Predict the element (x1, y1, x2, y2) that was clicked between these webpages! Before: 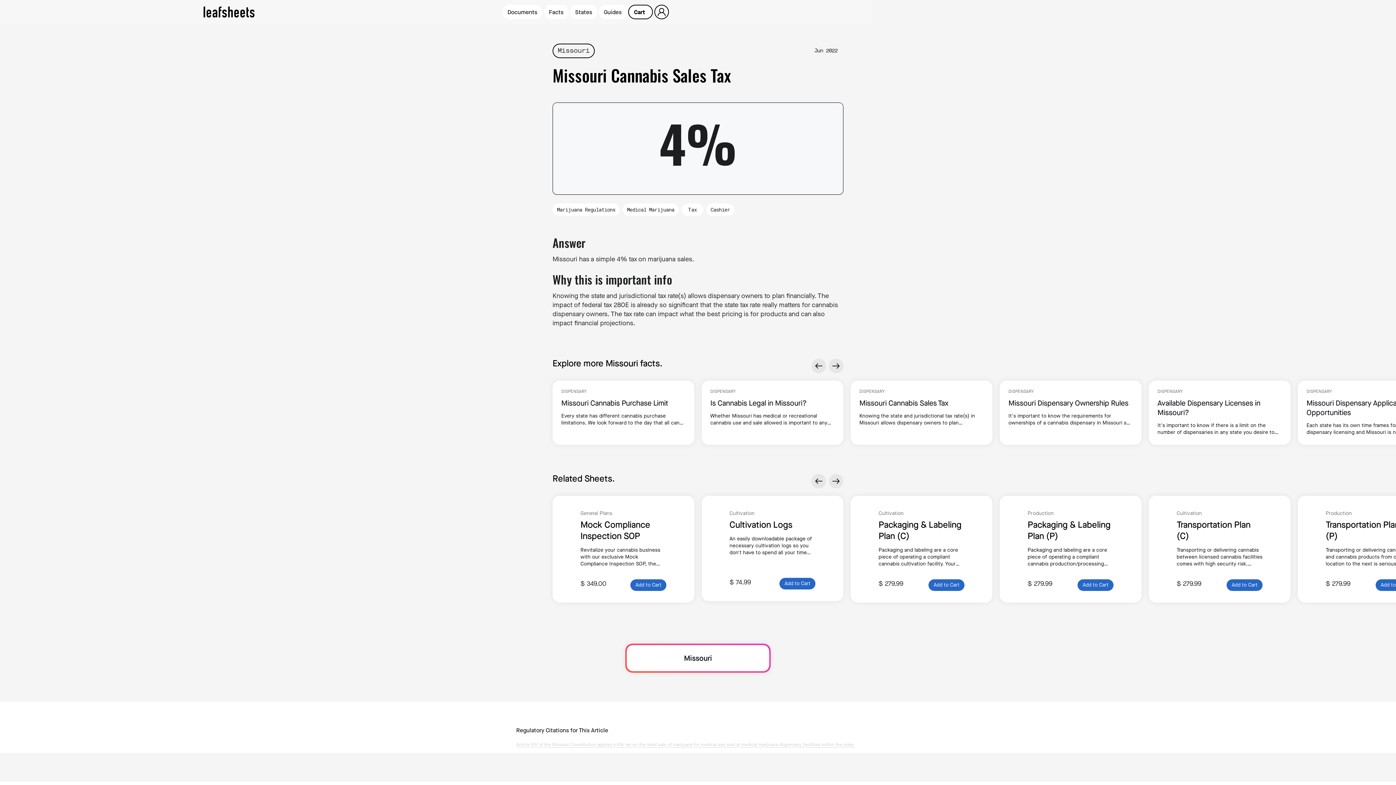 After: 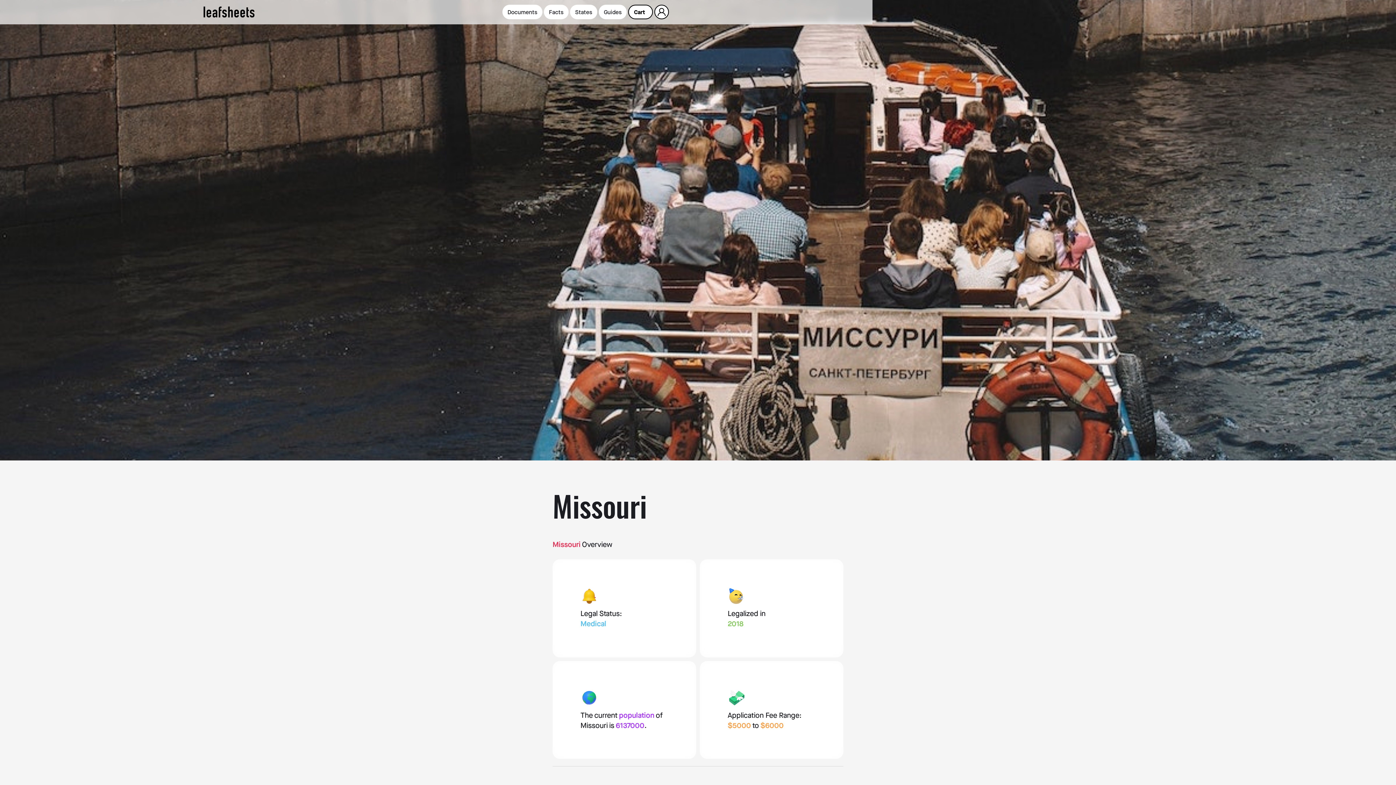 Action: label: Missouri bbox: (552, 43, 594, 58)